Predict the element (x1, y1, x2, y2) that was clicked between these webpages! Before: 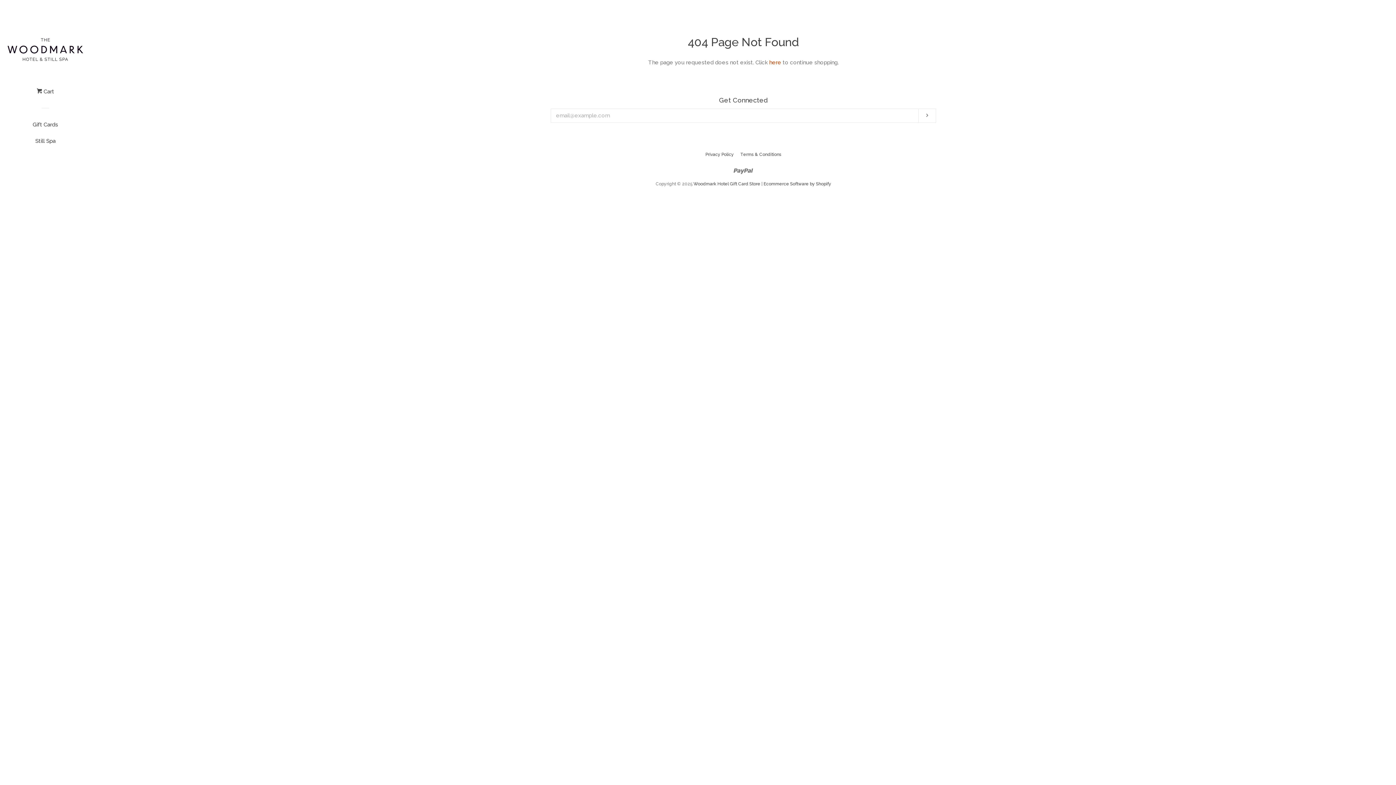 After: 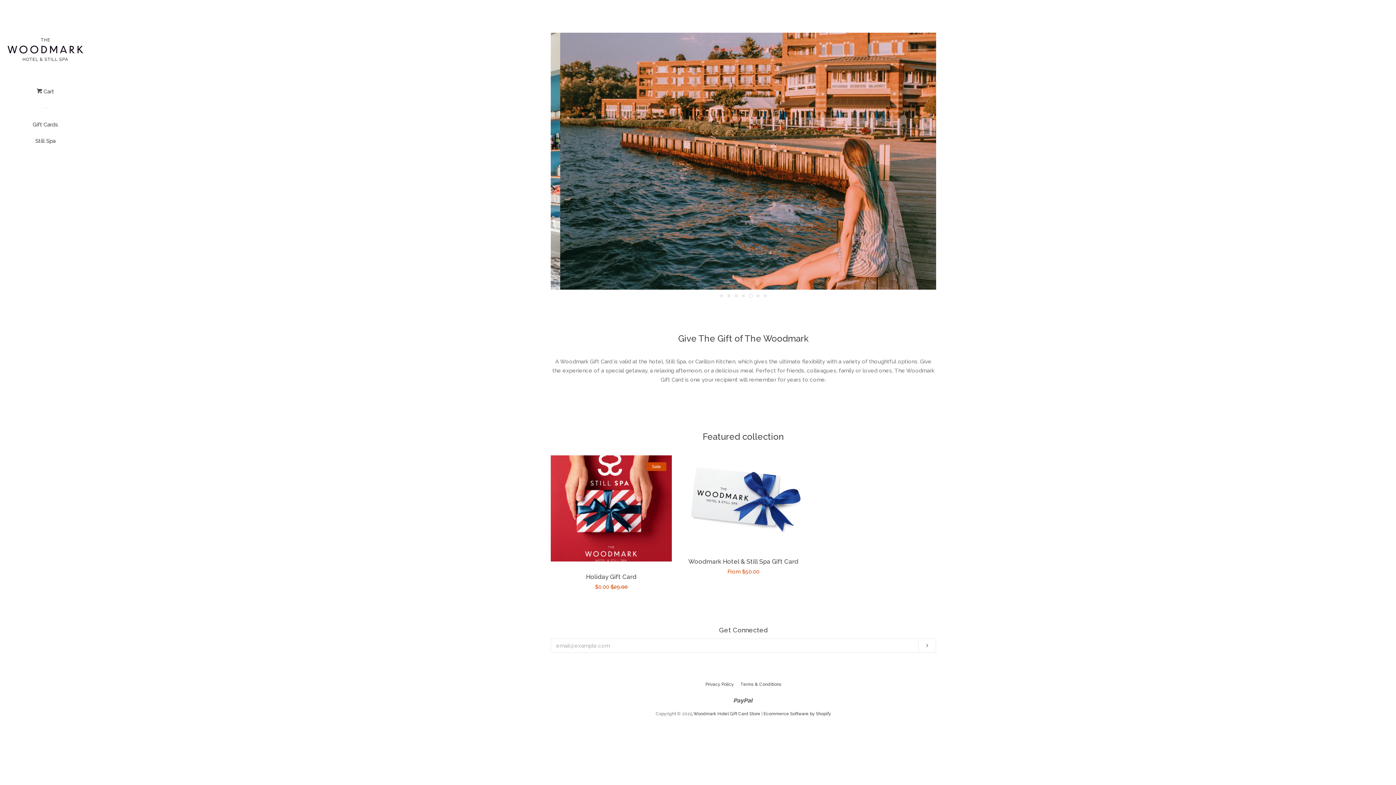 Action: bbox: (693, 181, 760, 186) label: Woodmark Hotel Gift Card Store